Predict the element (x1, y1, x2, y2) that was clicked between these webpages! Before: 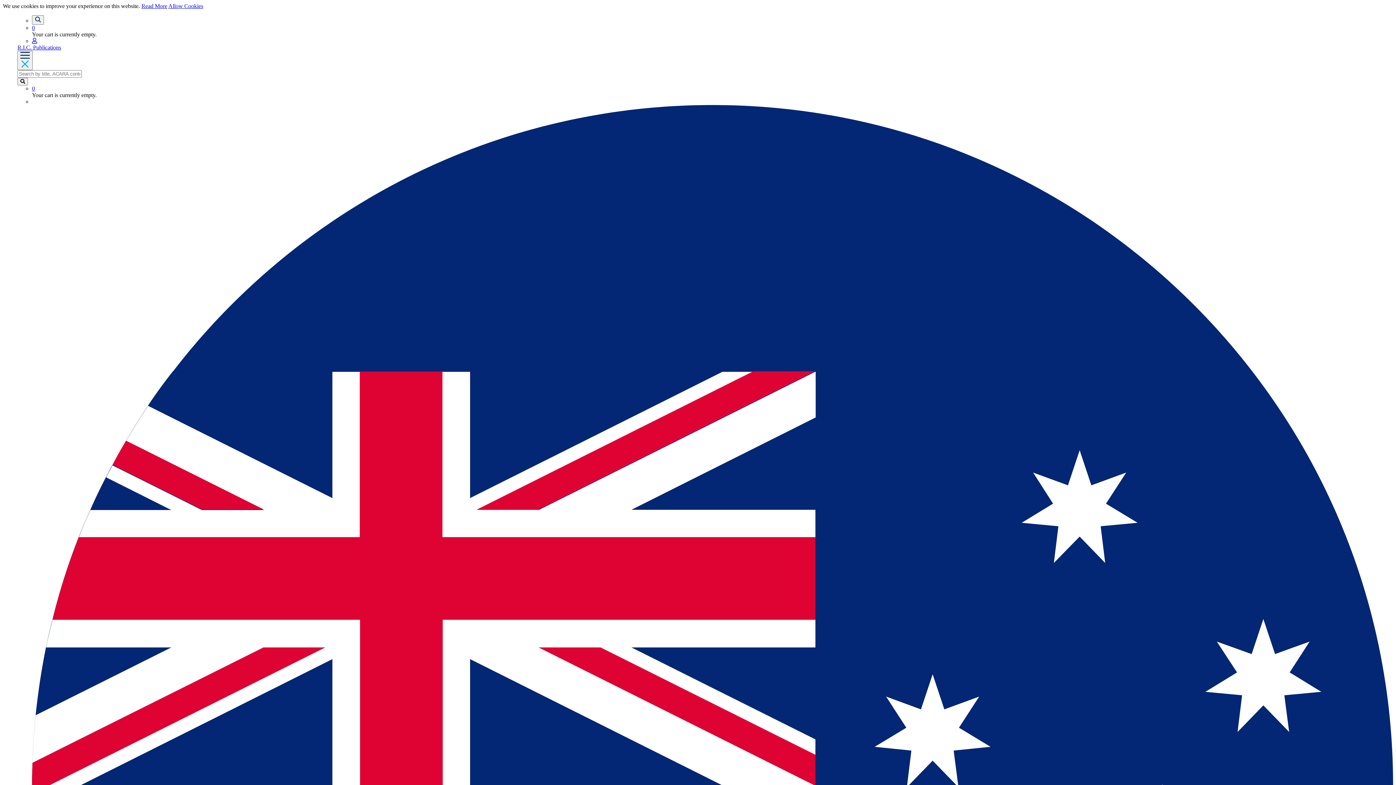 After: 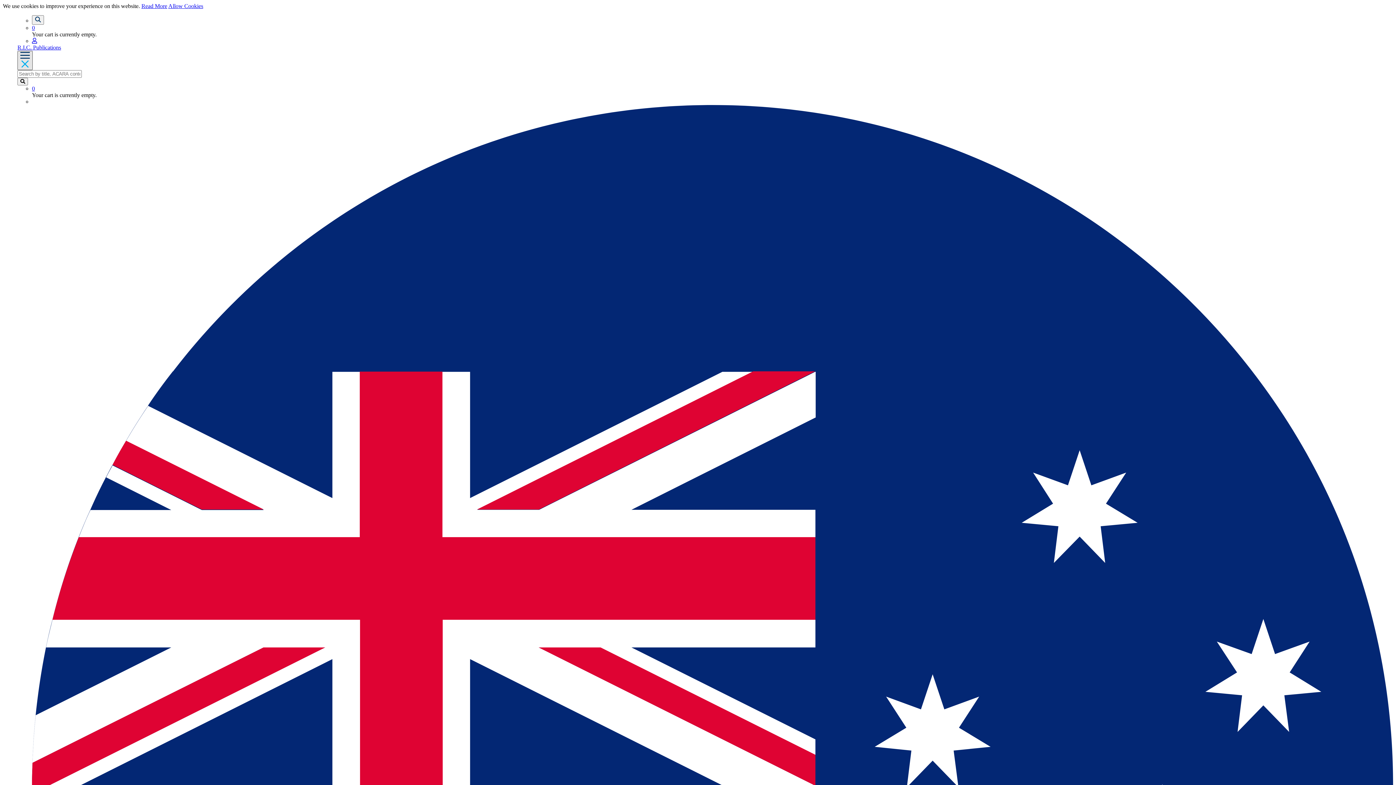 Action: bbox: (17, 50, 32, 70)